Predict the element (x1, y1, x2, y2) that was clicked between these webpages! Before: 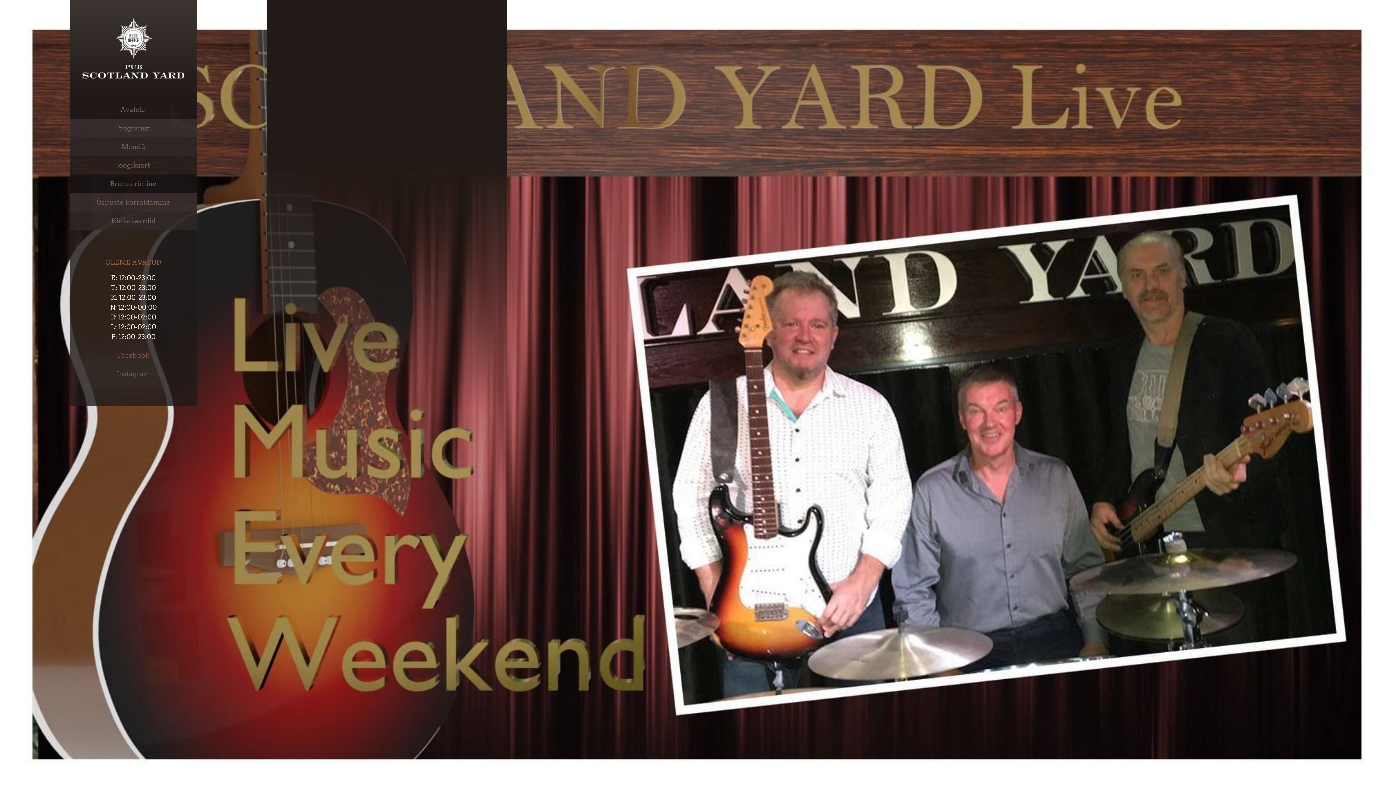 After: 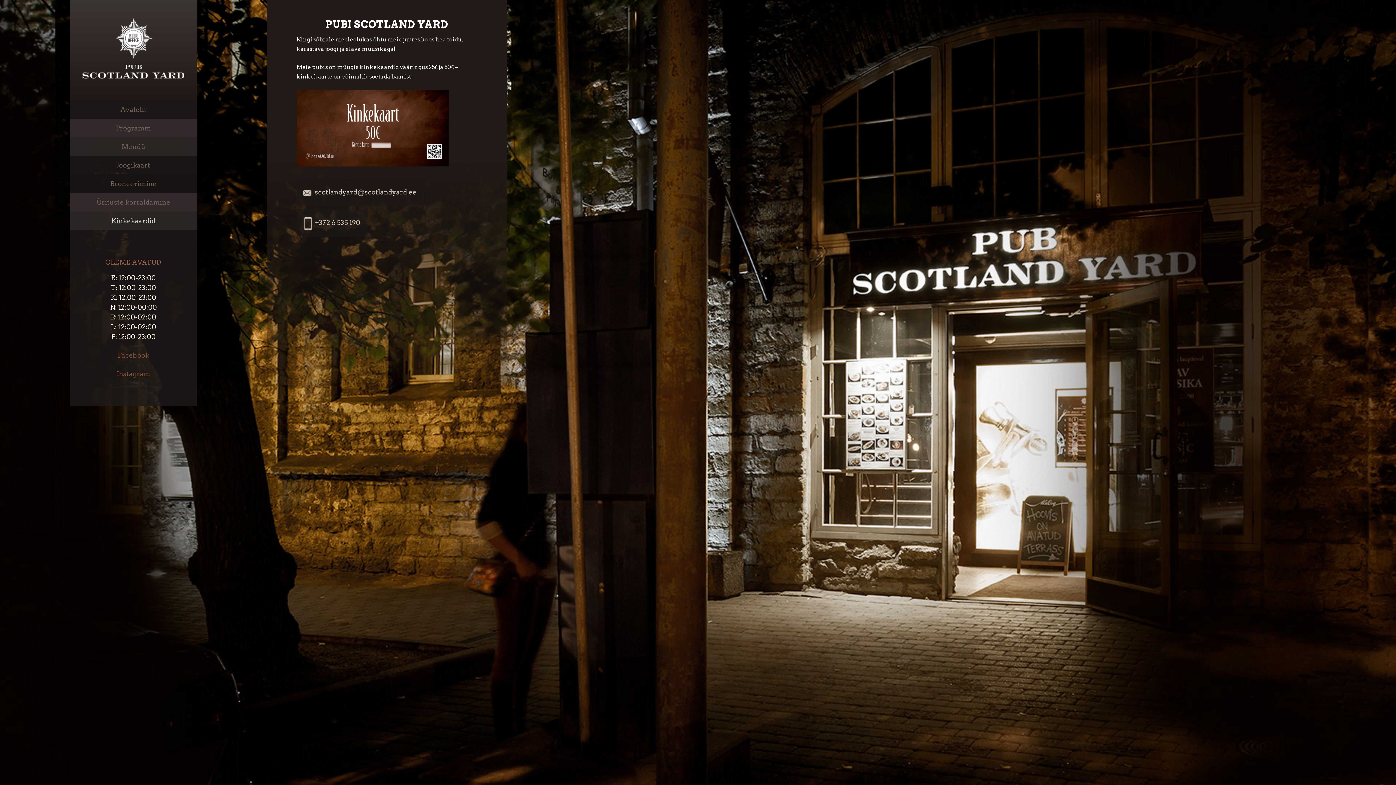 Action: label: Kinkekaardid bbox: (69, 211, 197, 230)